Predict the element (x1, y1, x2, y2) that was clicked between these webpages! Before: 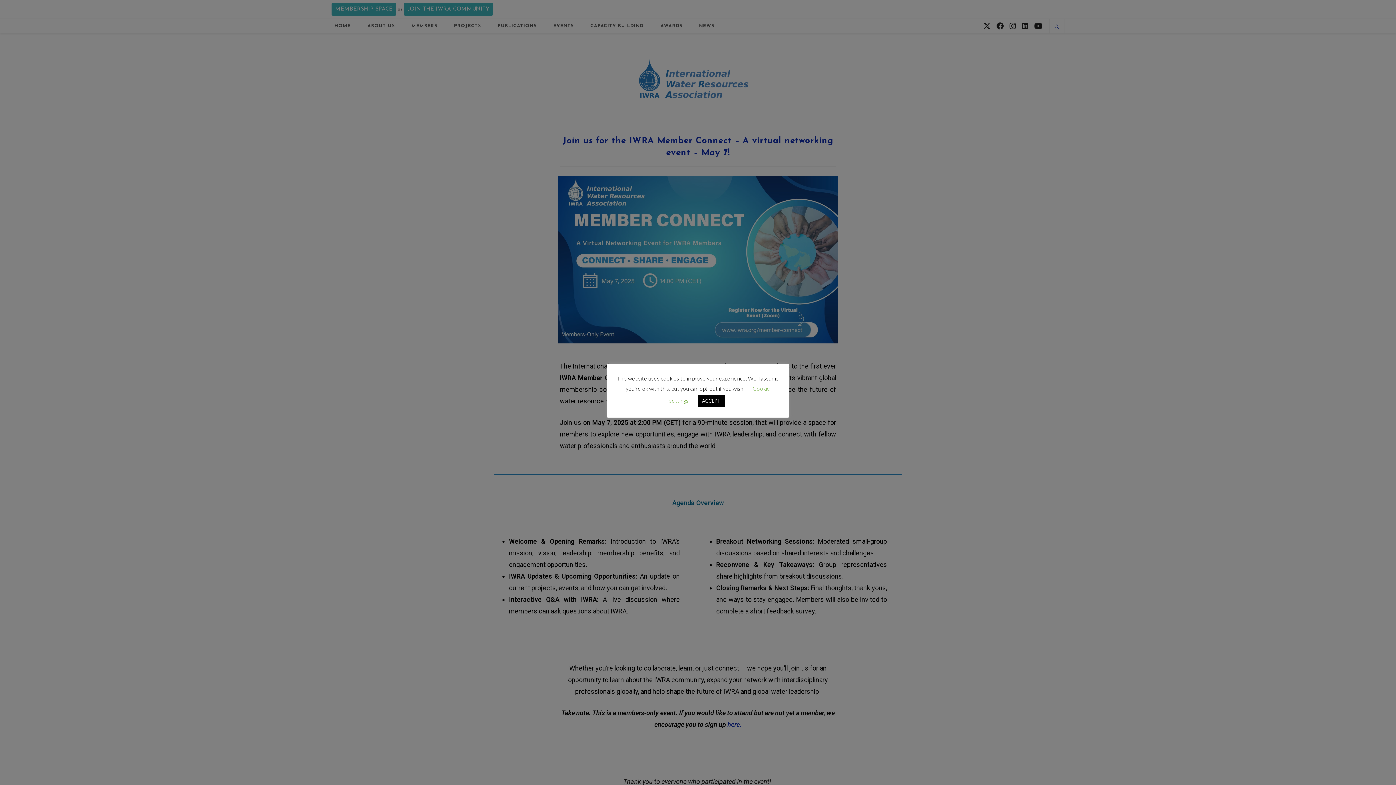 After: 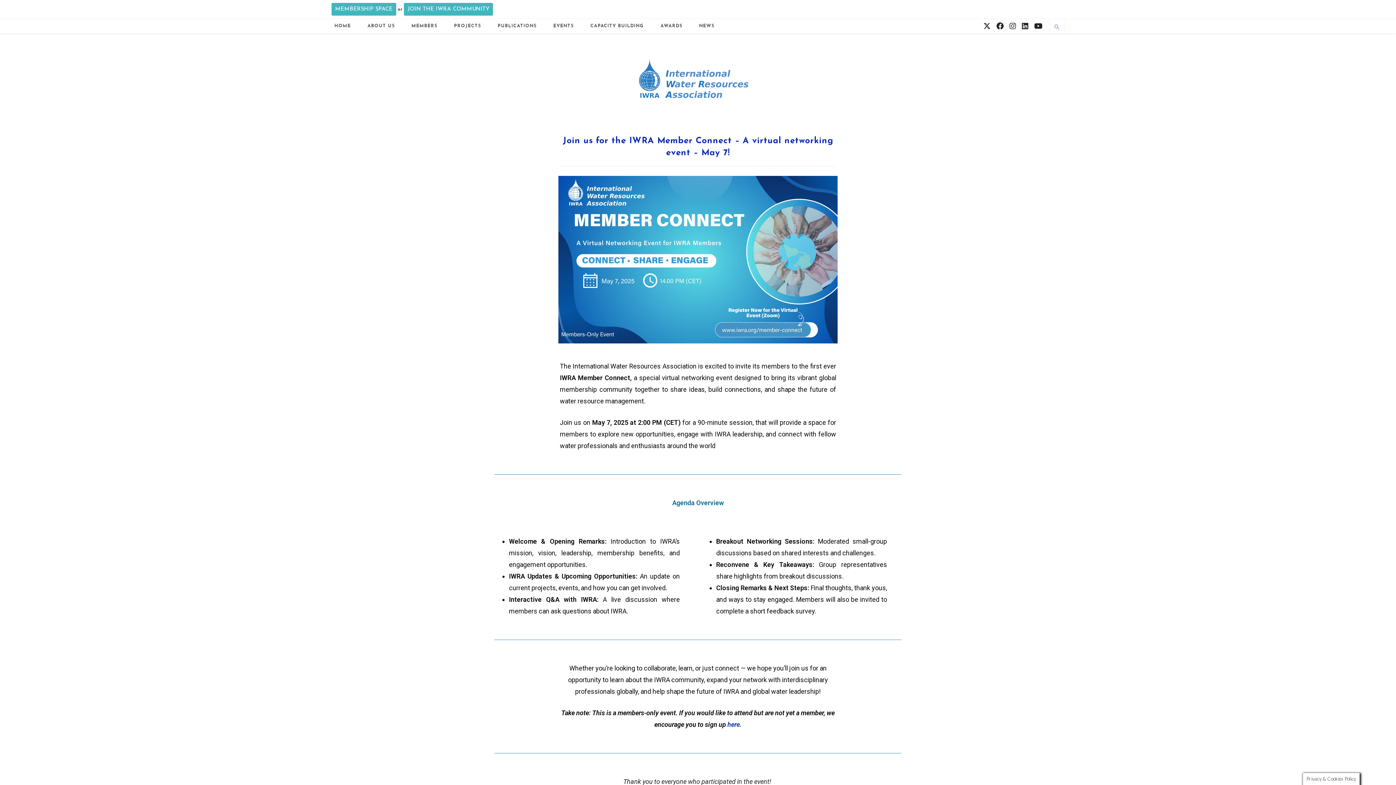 Action: label: ACCEPT bbox: (697, 395, 725, 407)